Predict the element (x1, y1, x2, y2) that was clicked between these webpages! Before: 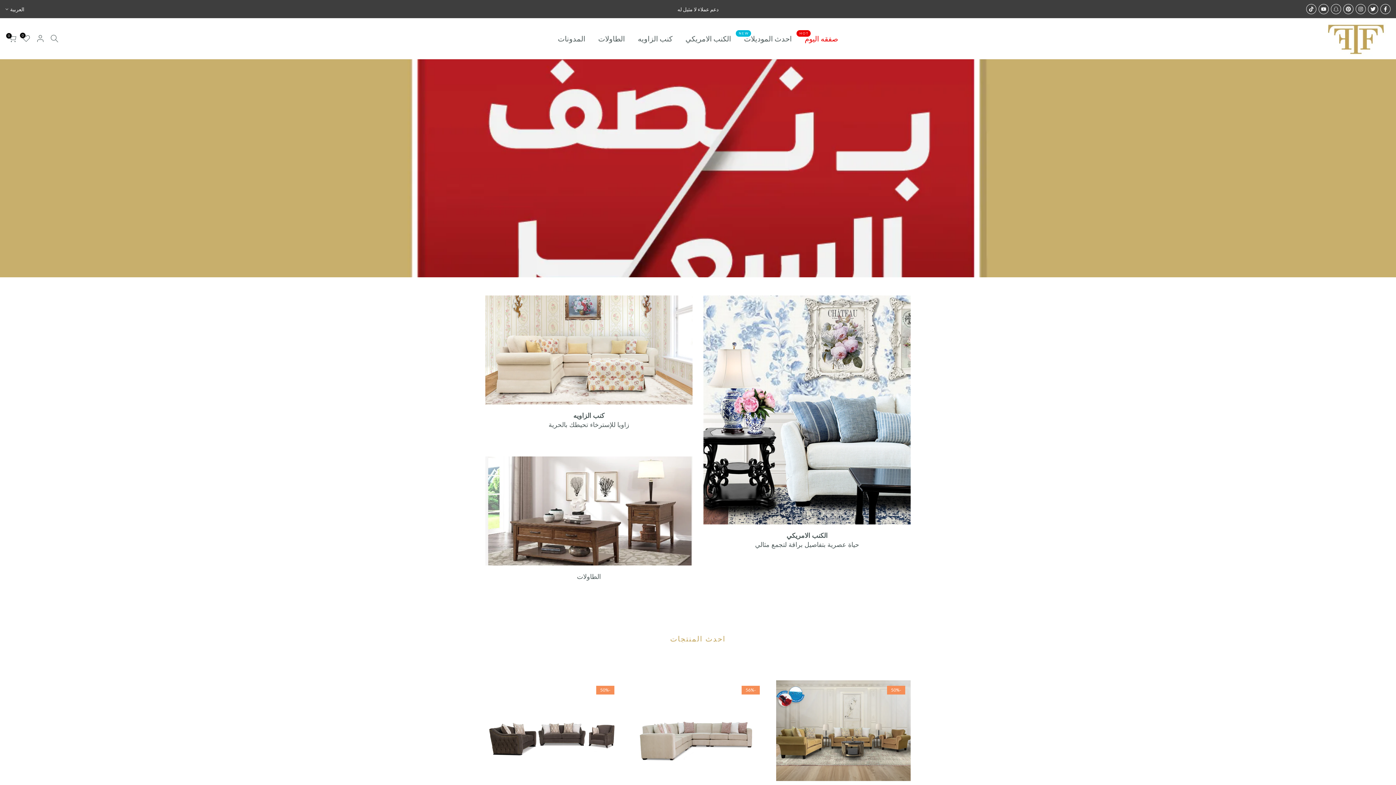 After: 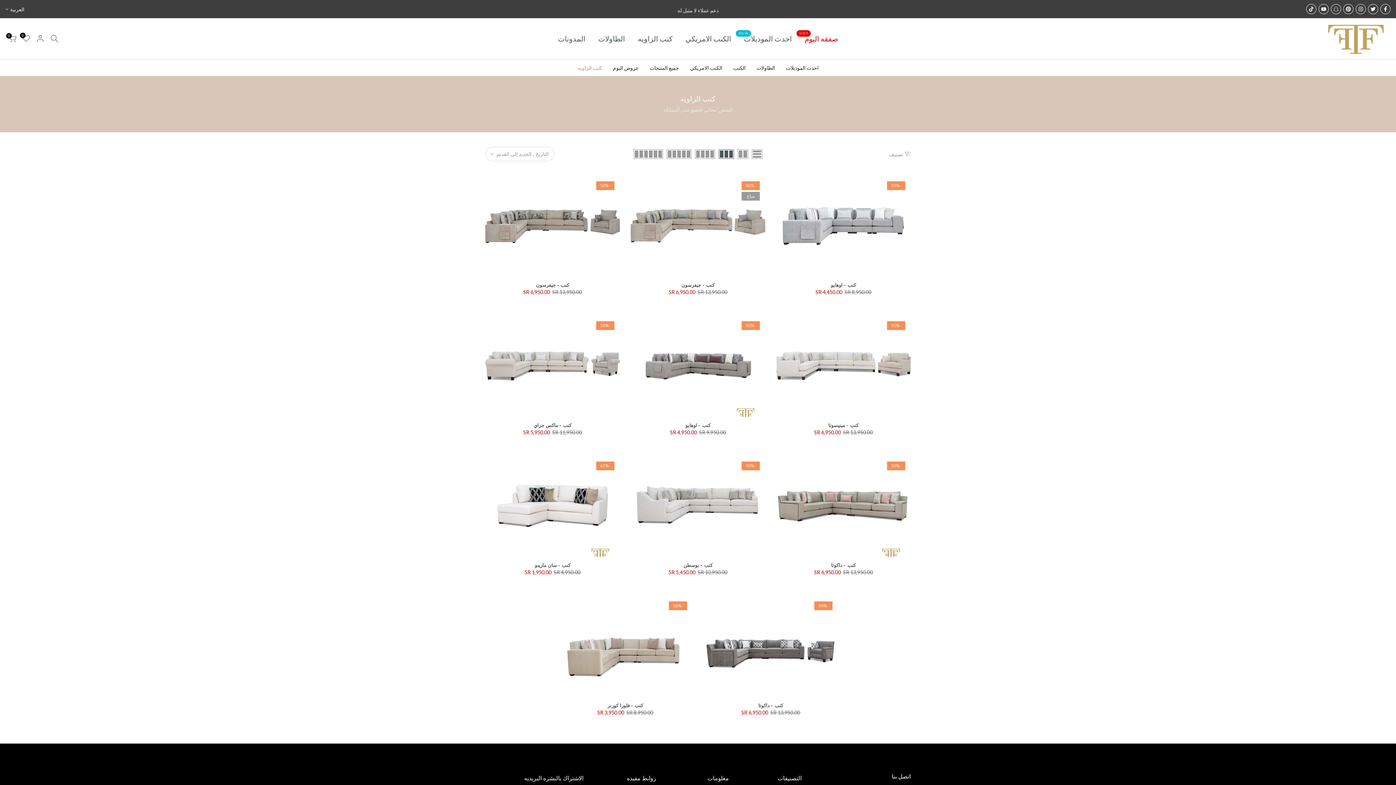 Action: bbox: (485, 437, 692, 445) label: 11
تسوق الان